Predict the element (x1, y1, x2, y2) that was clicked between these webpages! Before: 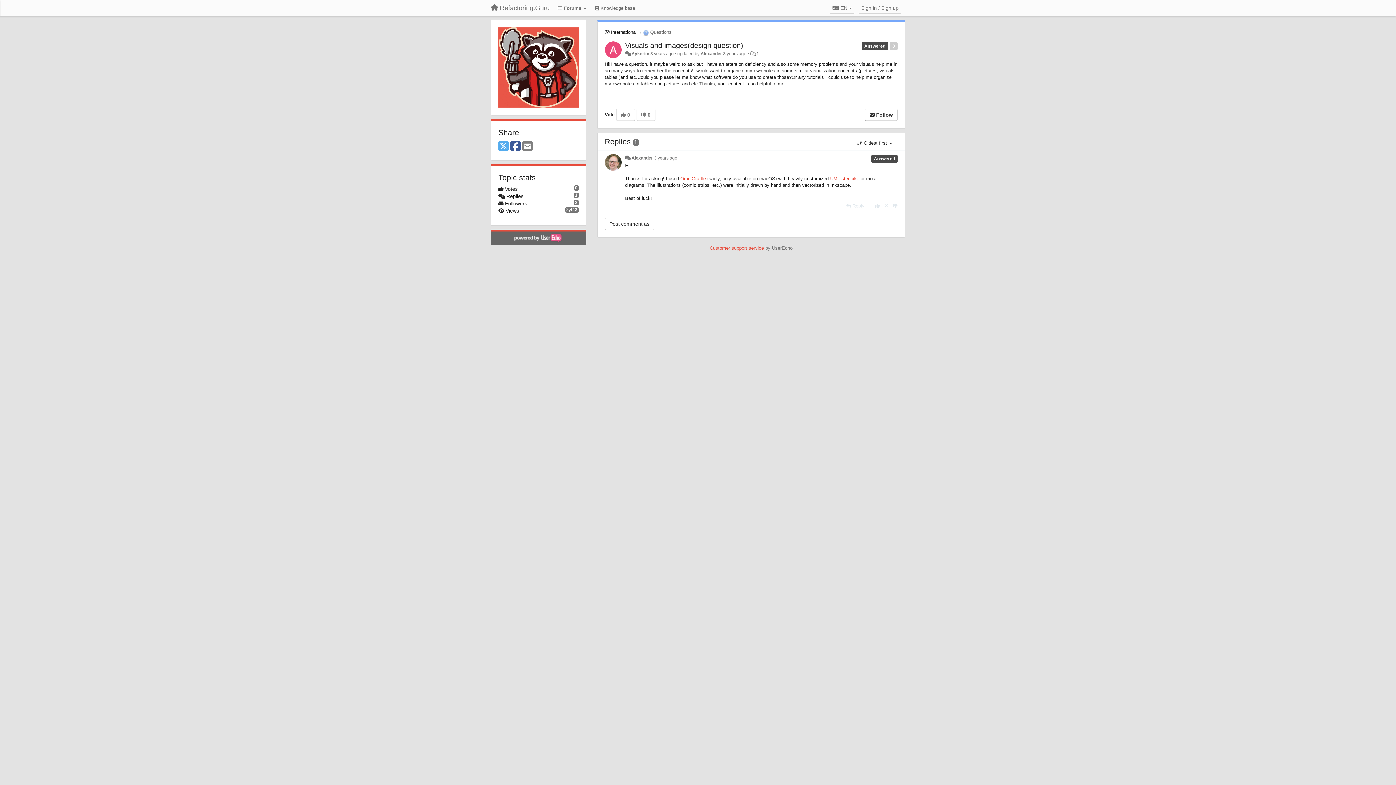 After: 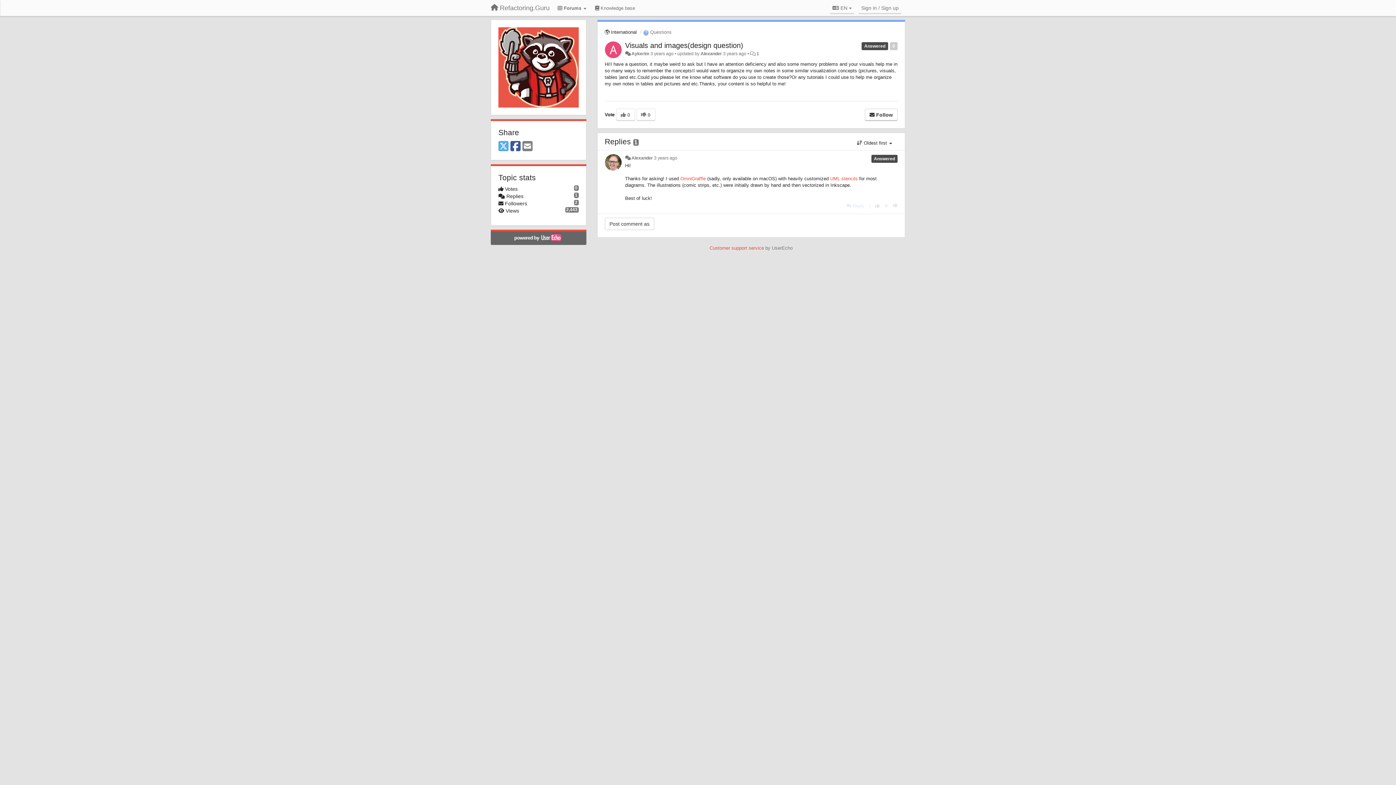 Action: bbox: (498, 140, 508, 152) label: X (Twitter)